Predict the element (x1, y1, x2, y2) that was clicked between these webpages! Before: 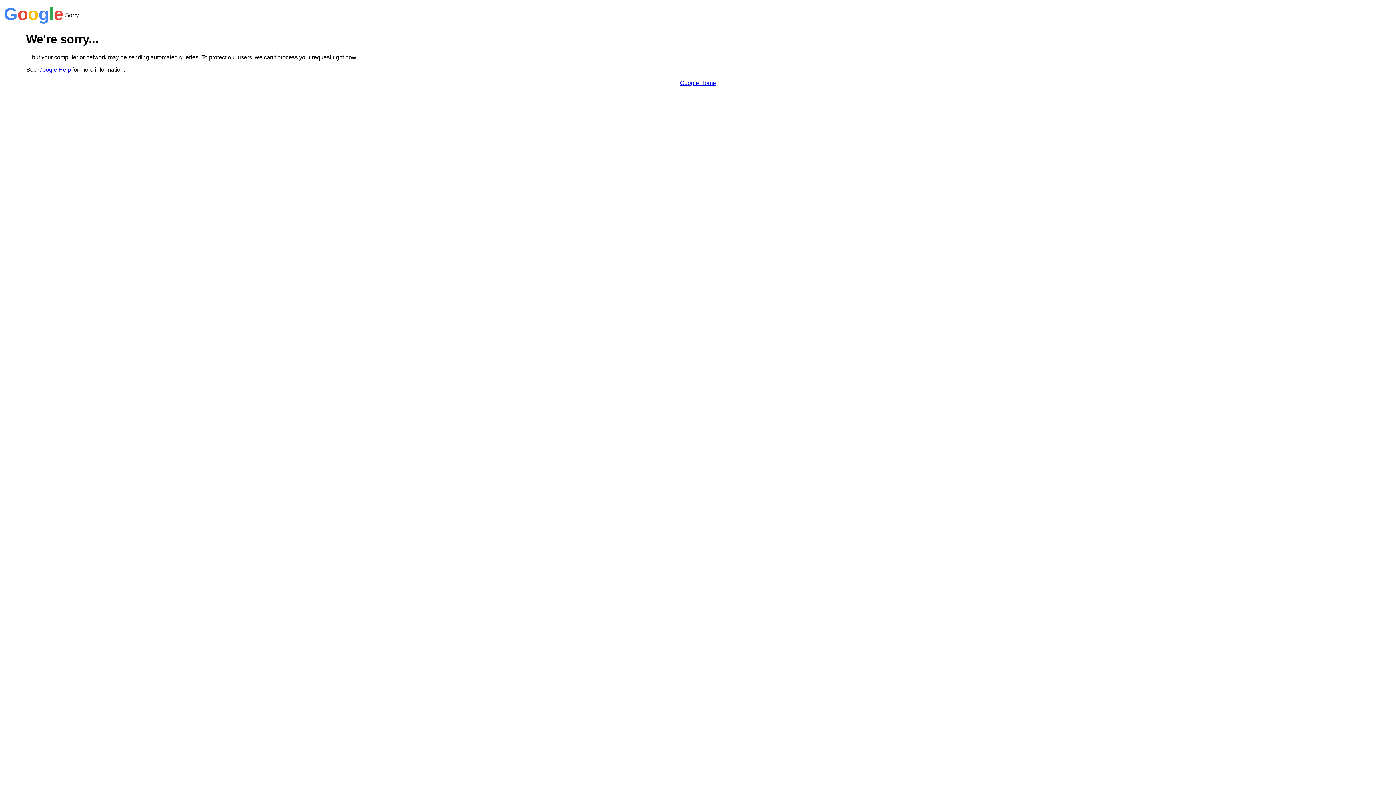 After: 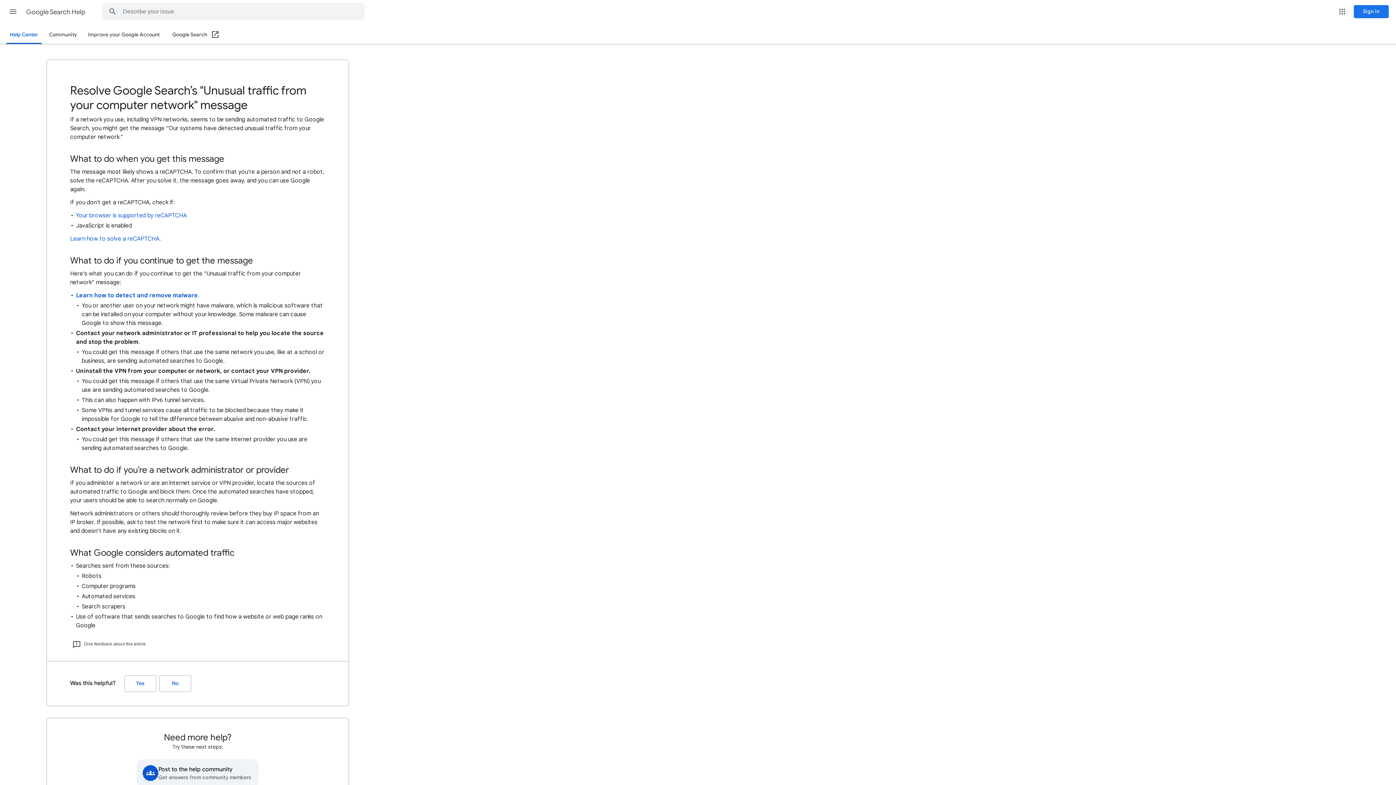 Action: bbox: (38, 66, 70, 72) label: Google Help